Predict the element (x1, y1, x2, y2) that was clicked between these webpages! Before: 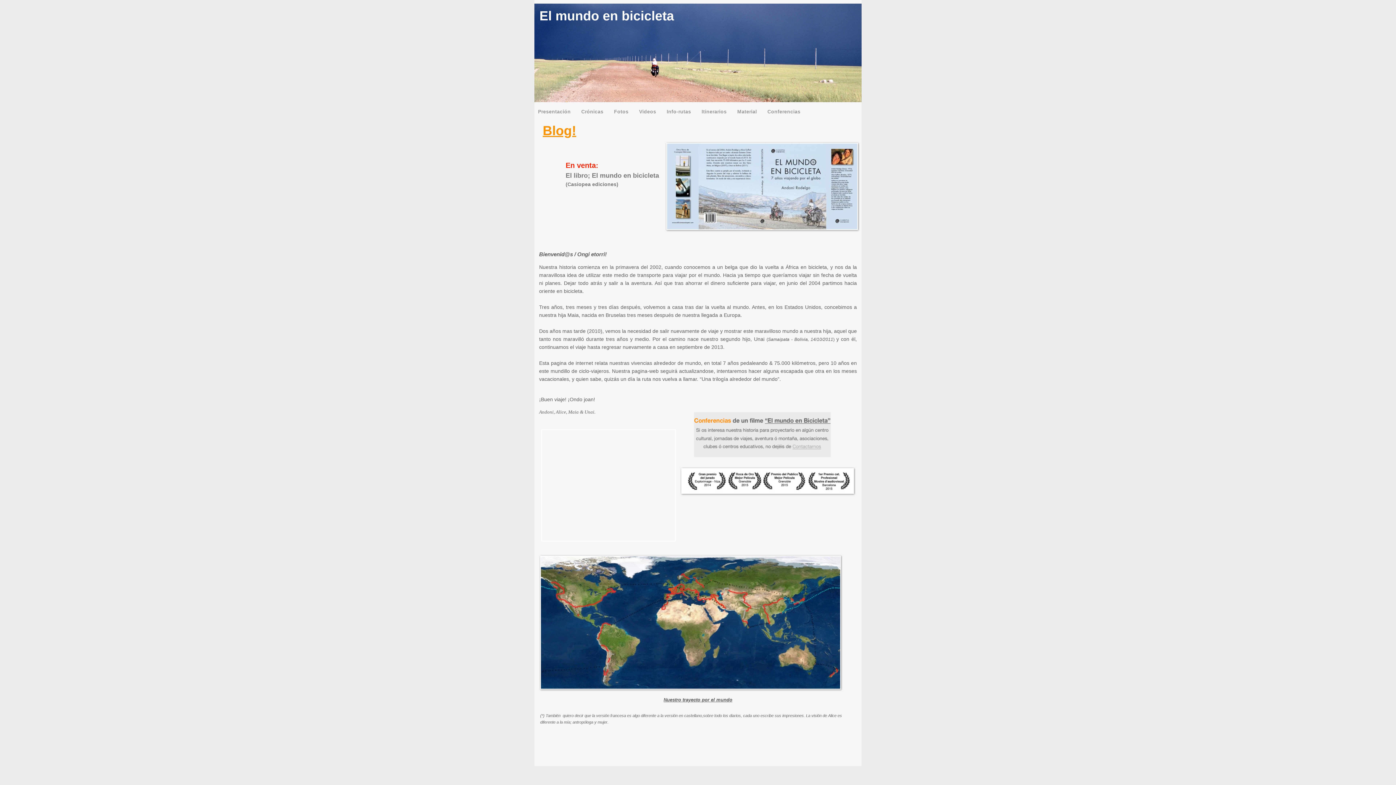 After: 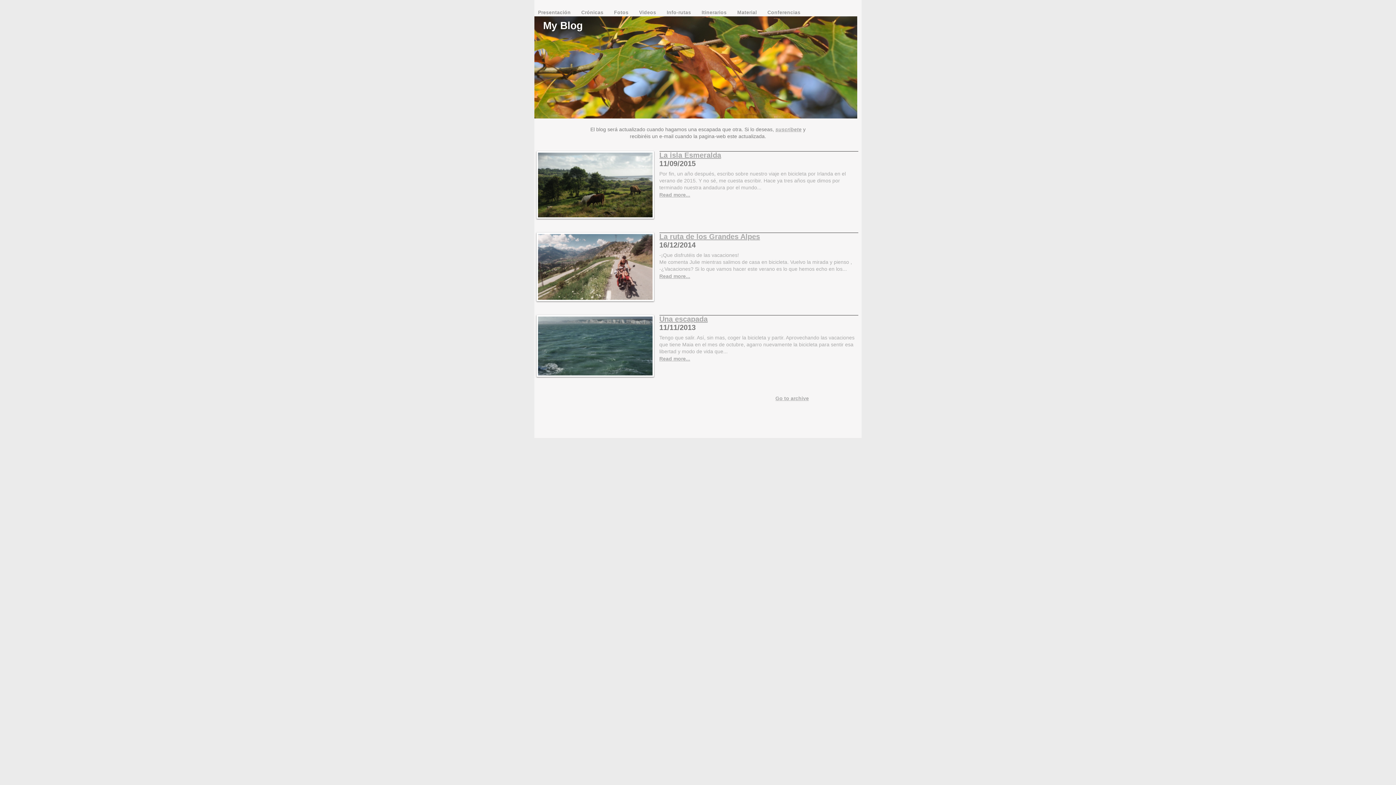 Action: bbox: (542, 123, 576, 138) label: Blog!